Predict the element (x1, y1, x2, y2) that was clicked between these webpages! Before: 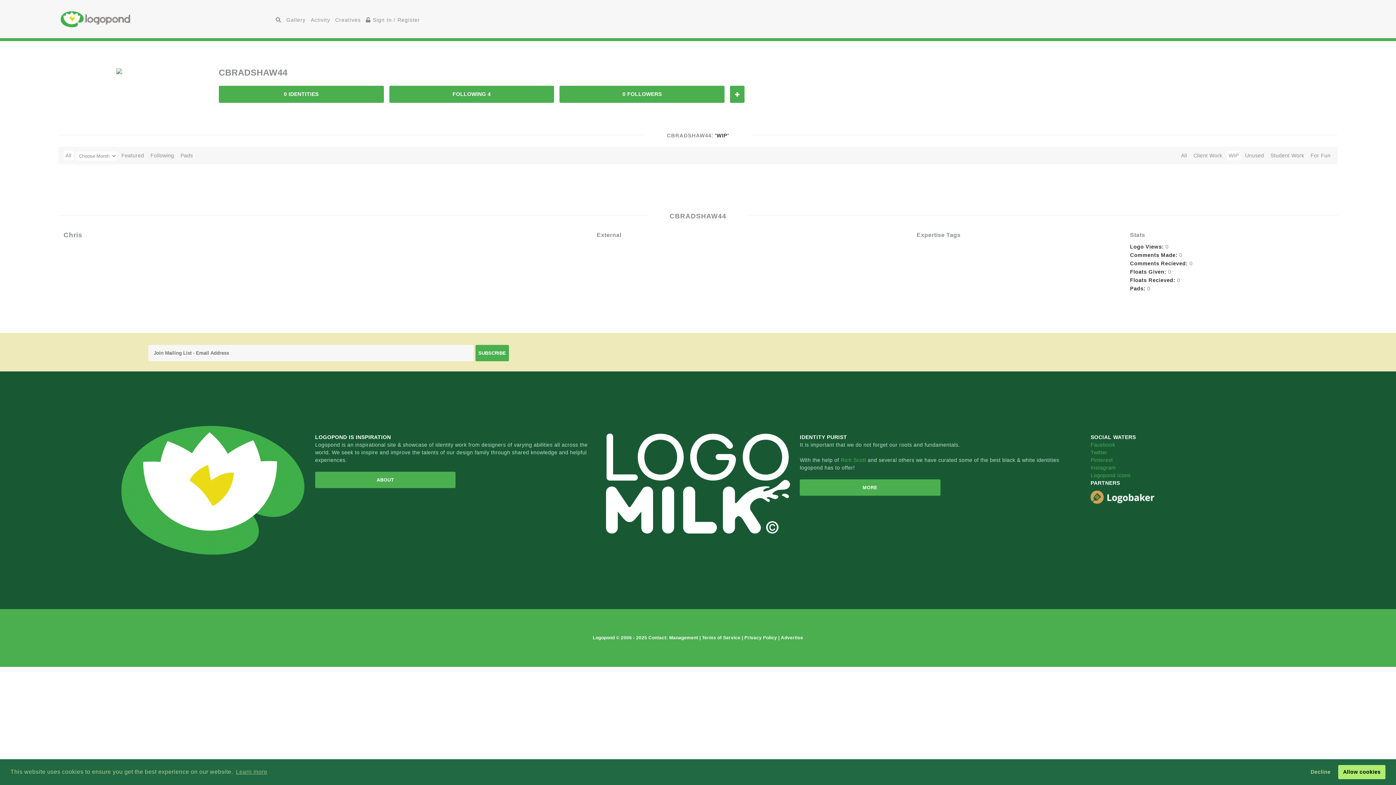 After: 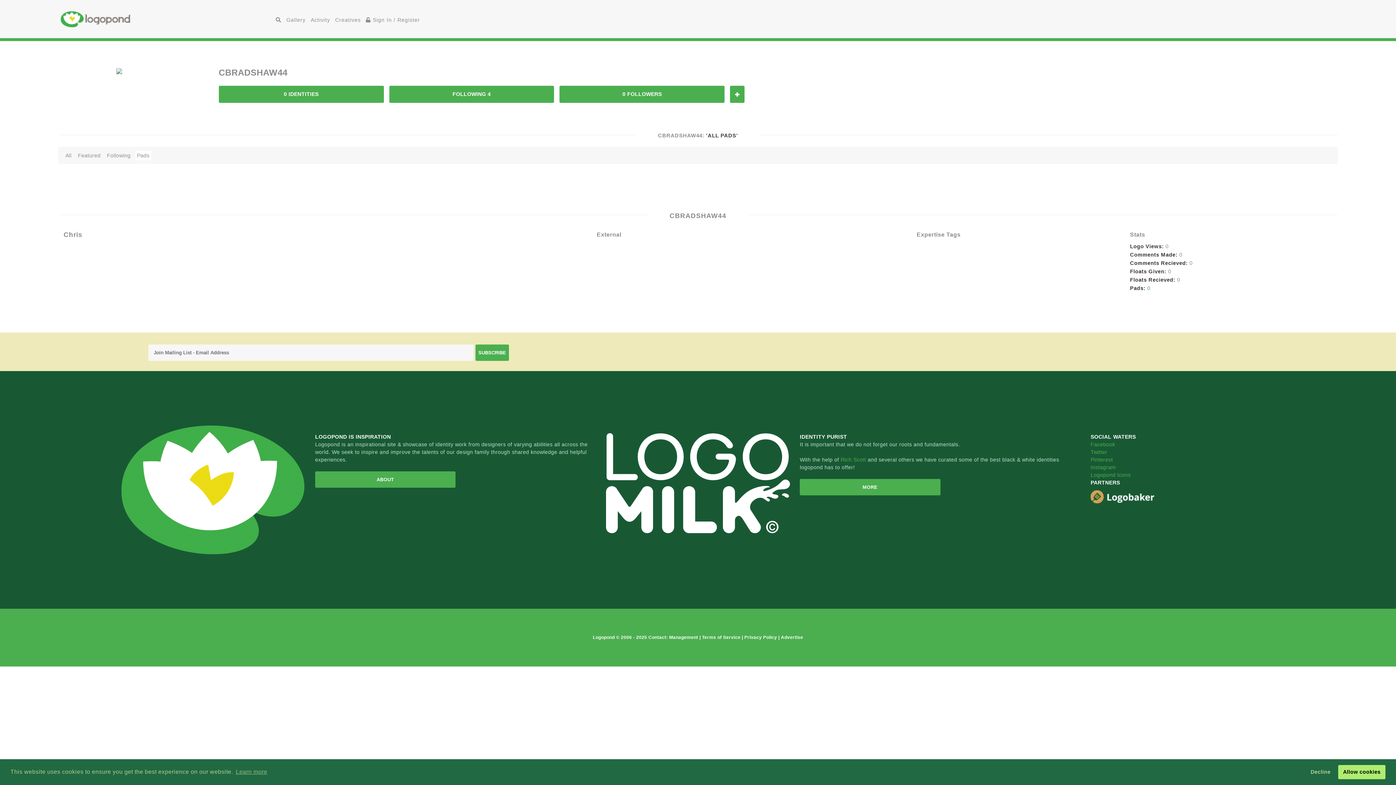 Action: label: 0 bbox: (1147, 285, 1150, 291)